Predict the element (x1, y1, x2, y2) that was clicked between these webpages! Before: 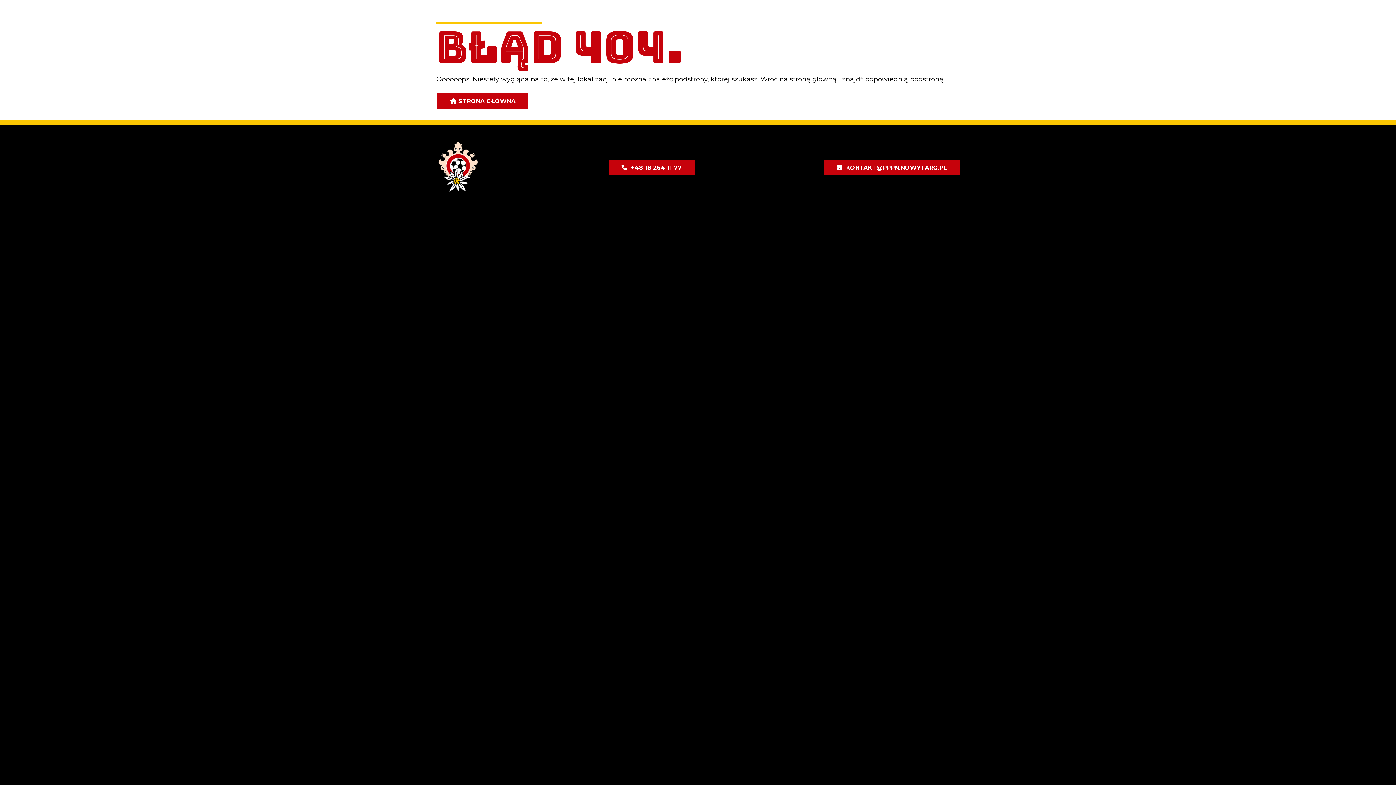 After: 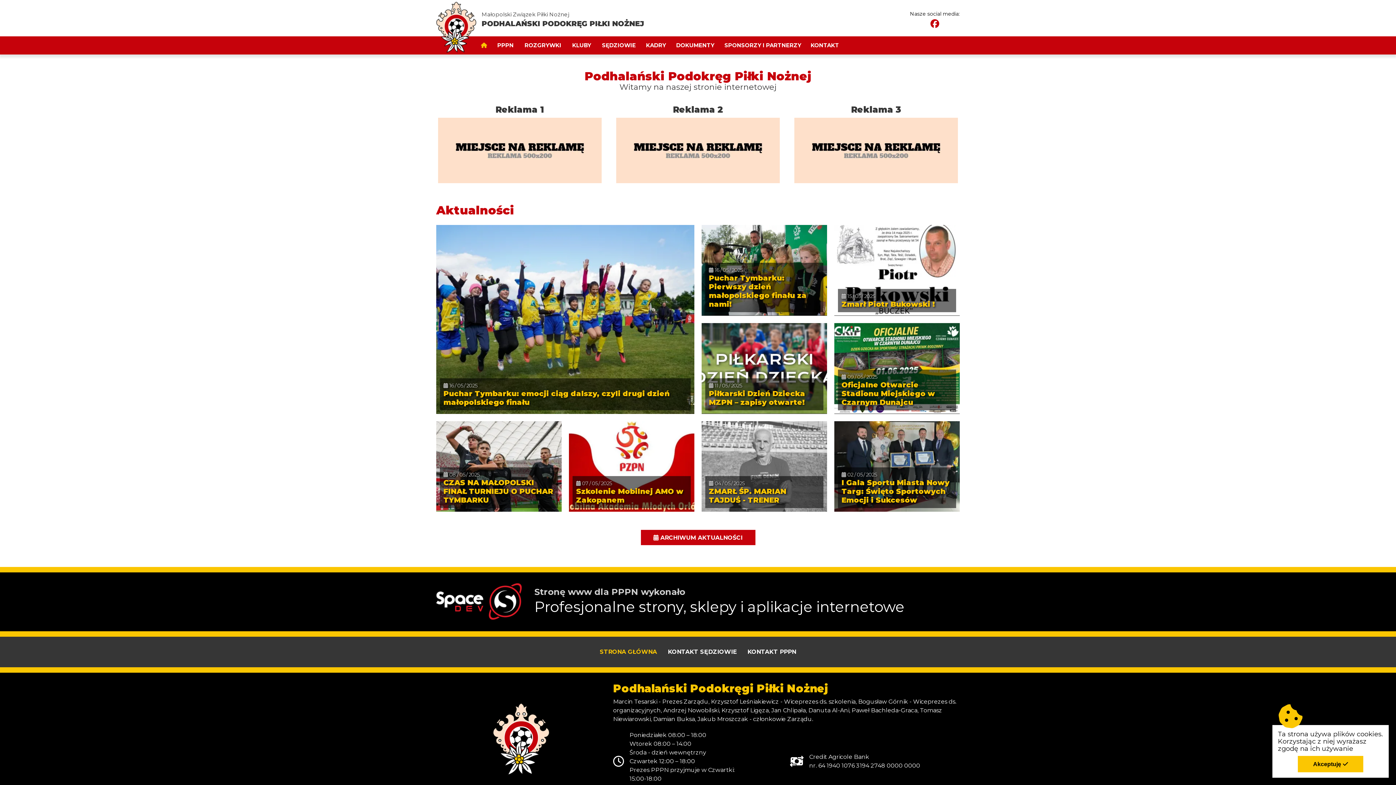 Action: label: STRONA GŁÓWNA bbox: (437, 93, 528, 108)